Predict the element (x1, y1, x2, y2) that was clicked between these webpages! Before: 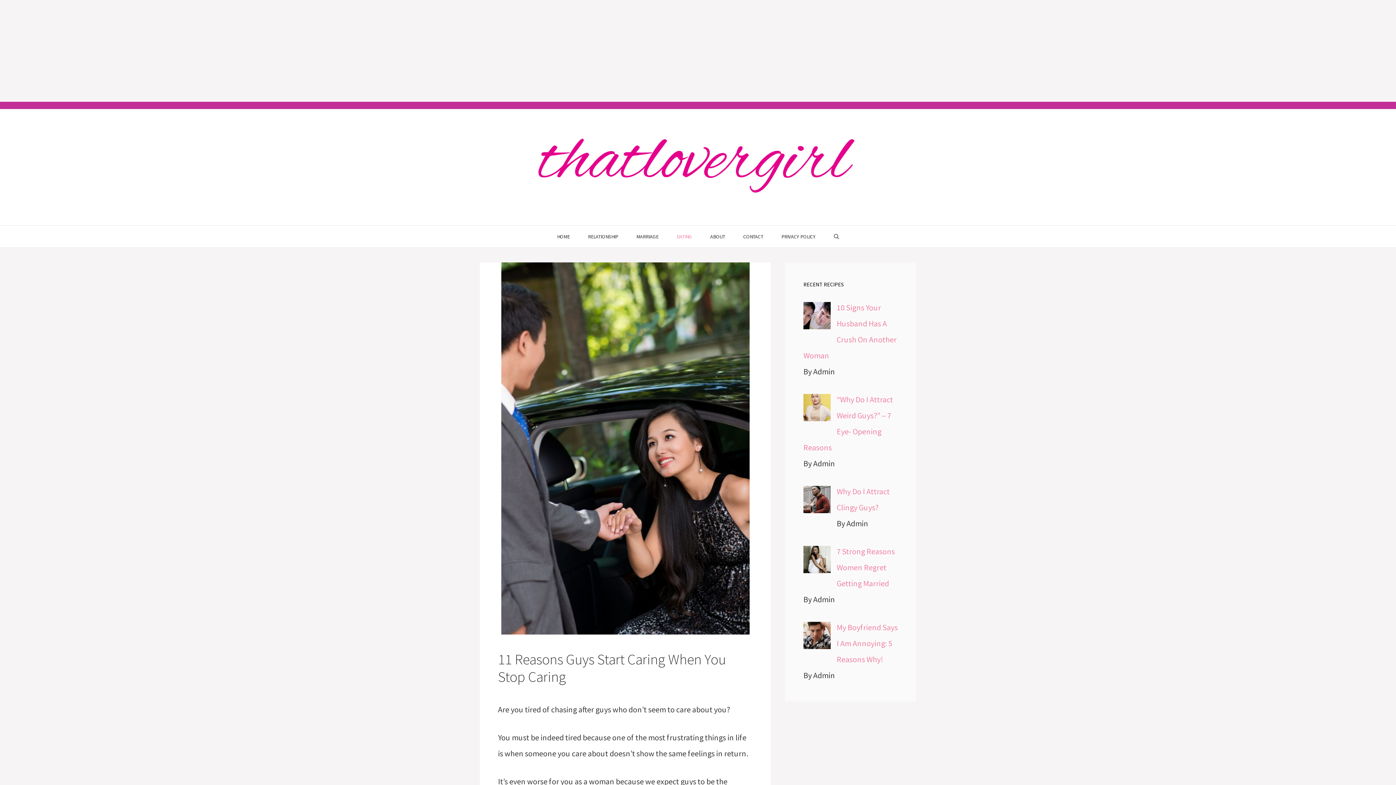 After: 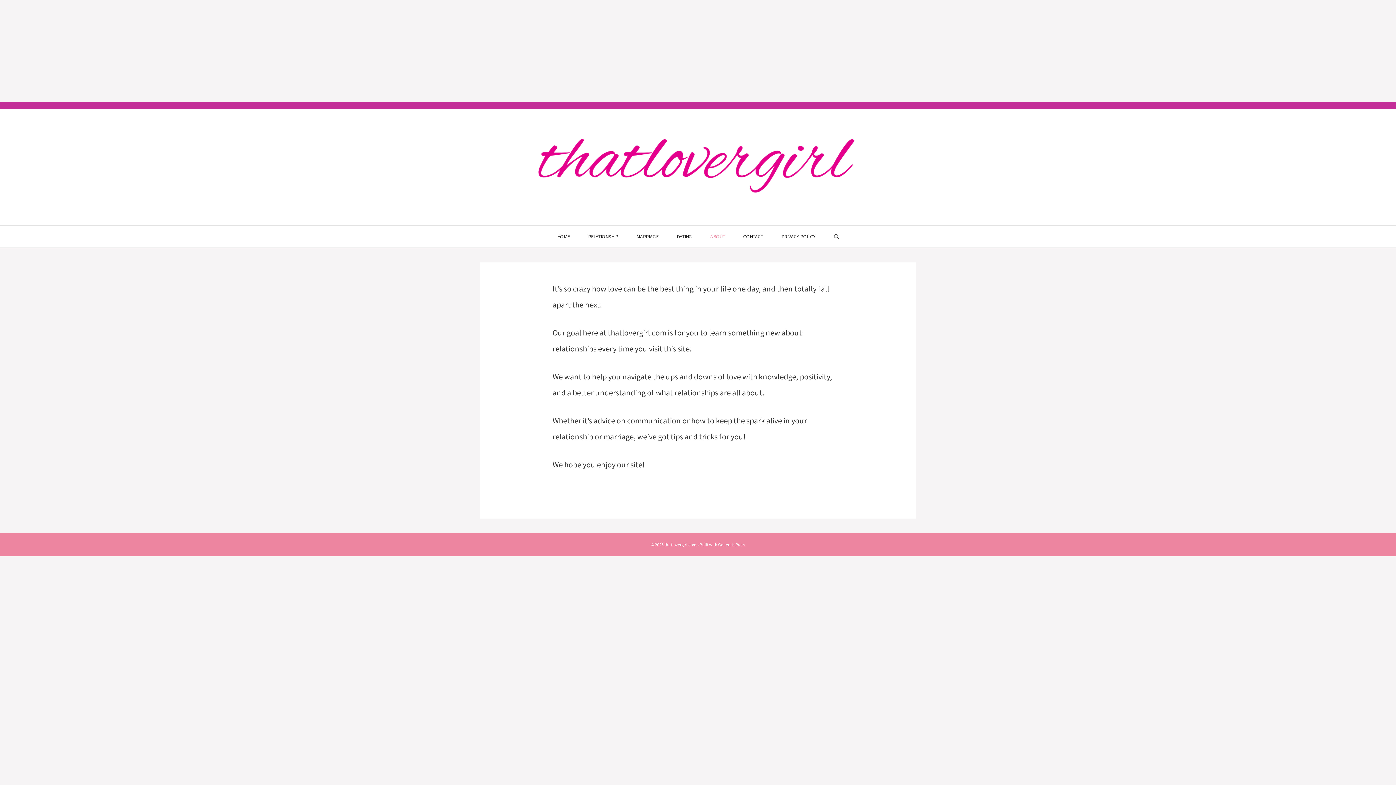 Action: bbox: (701, 225, 734, 247) label: ABOUT